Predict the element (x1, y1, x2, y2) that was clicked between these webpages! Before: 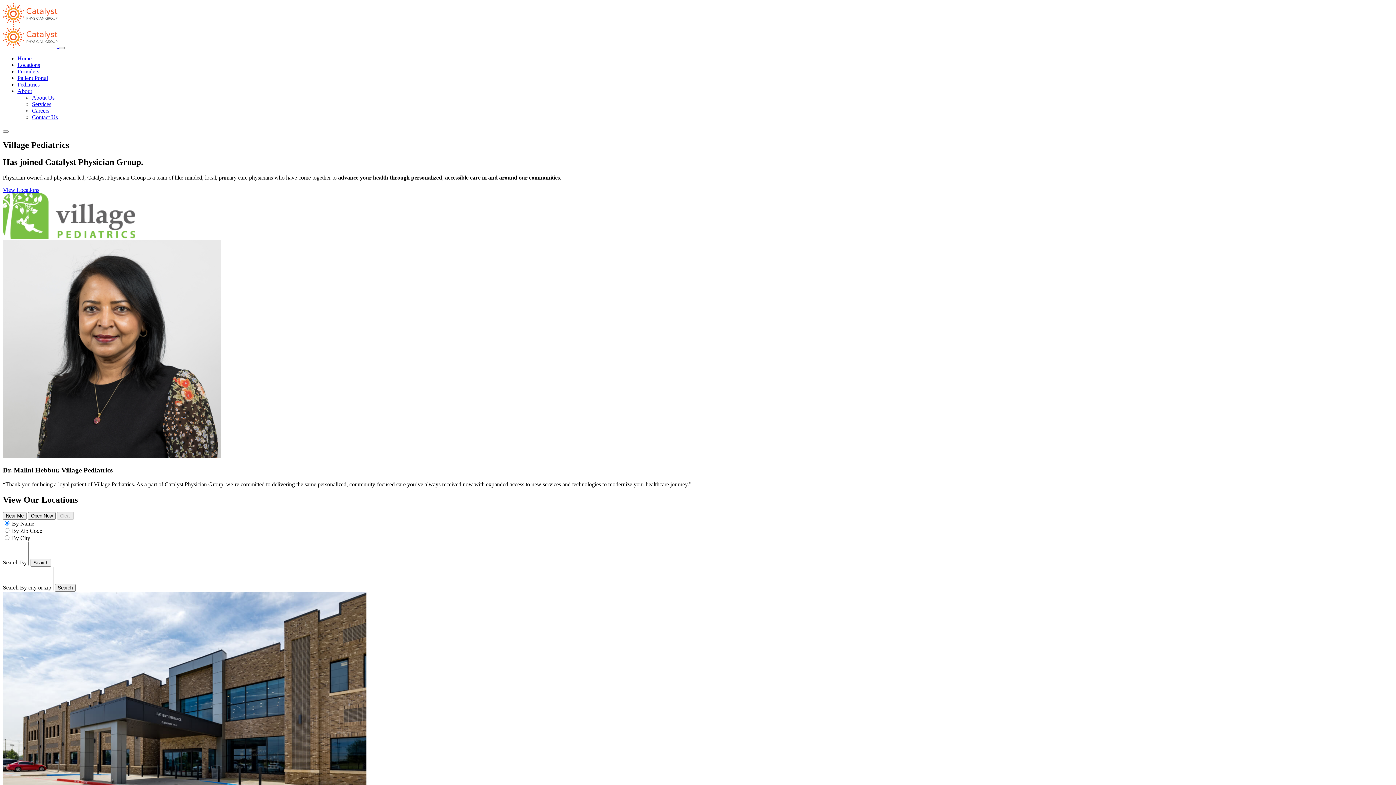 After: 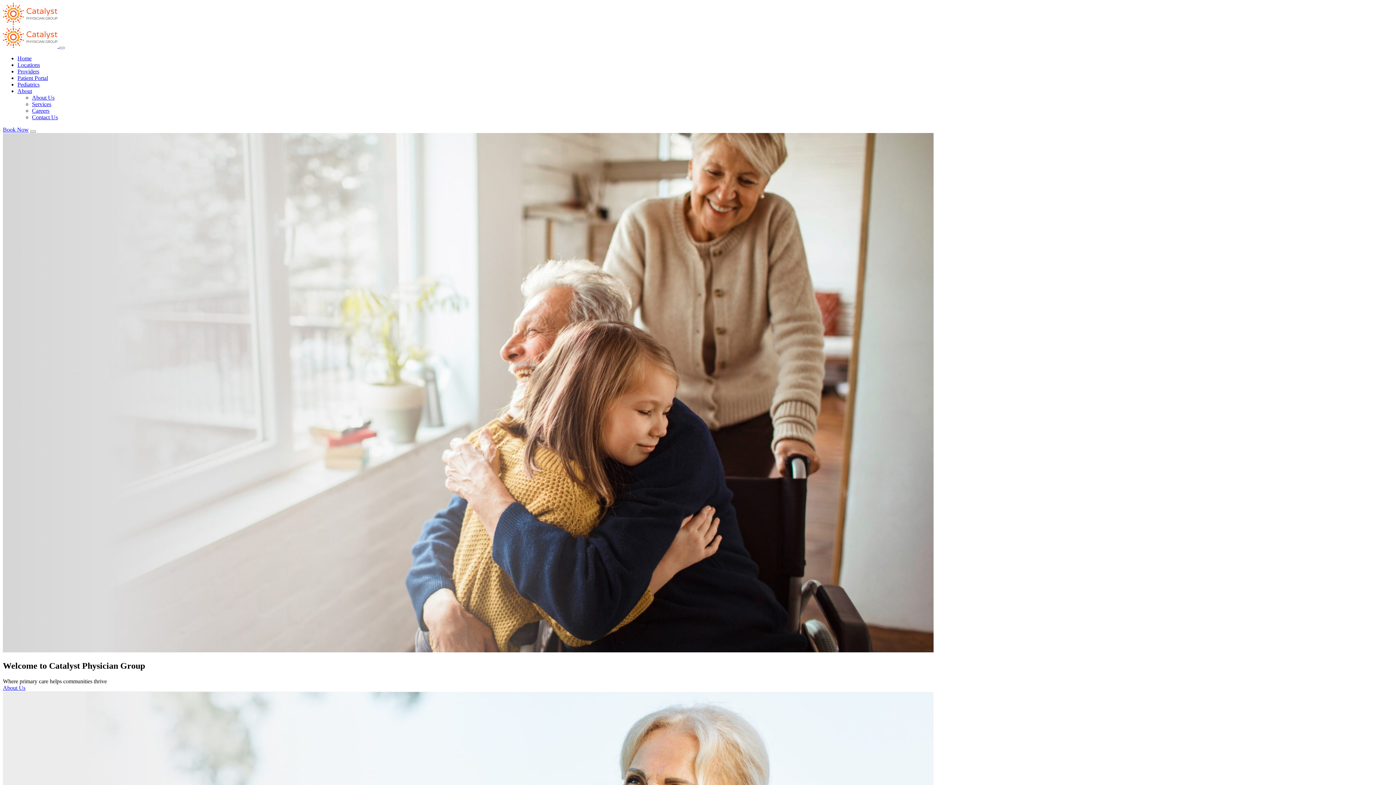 Action: bbox: (2, 42, 58, 49) label: Catalyst Physician Group Menu